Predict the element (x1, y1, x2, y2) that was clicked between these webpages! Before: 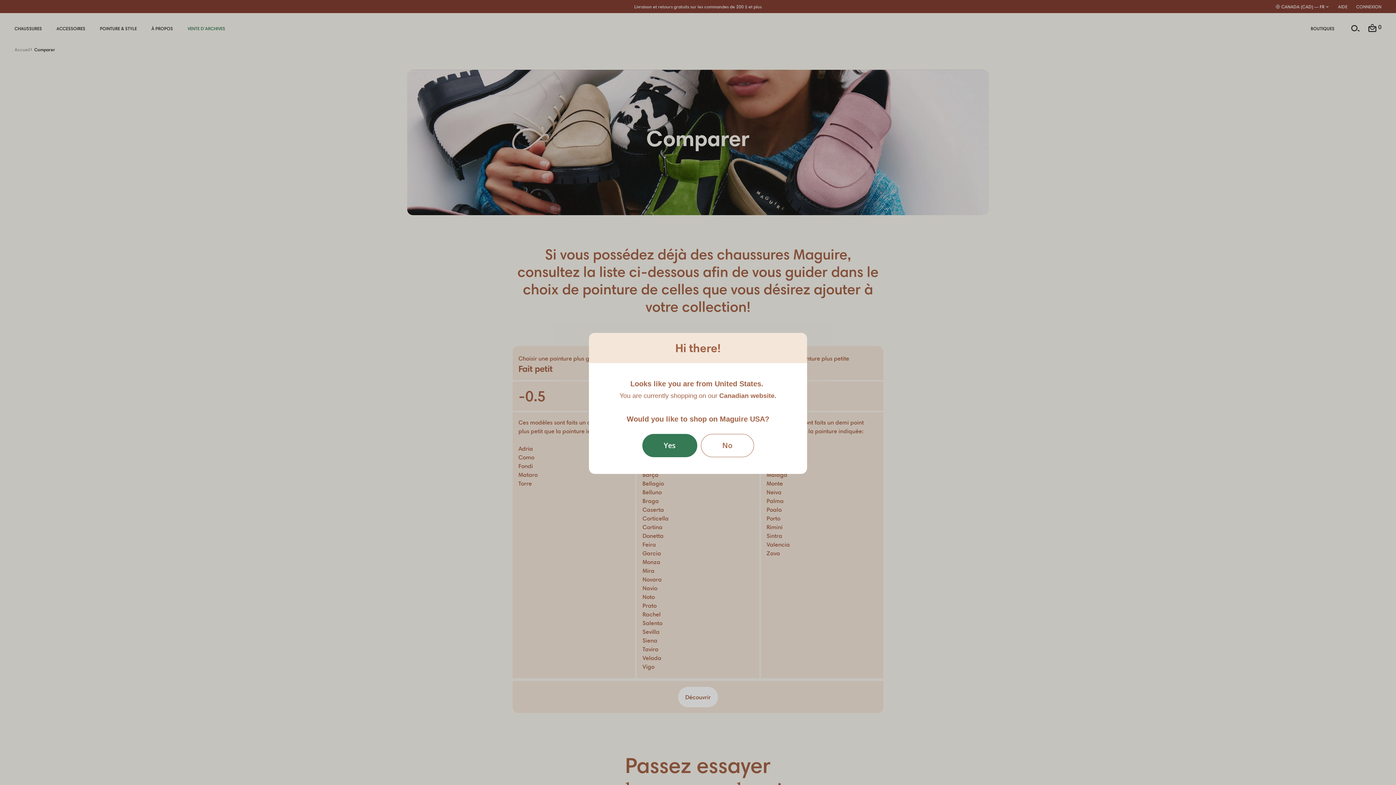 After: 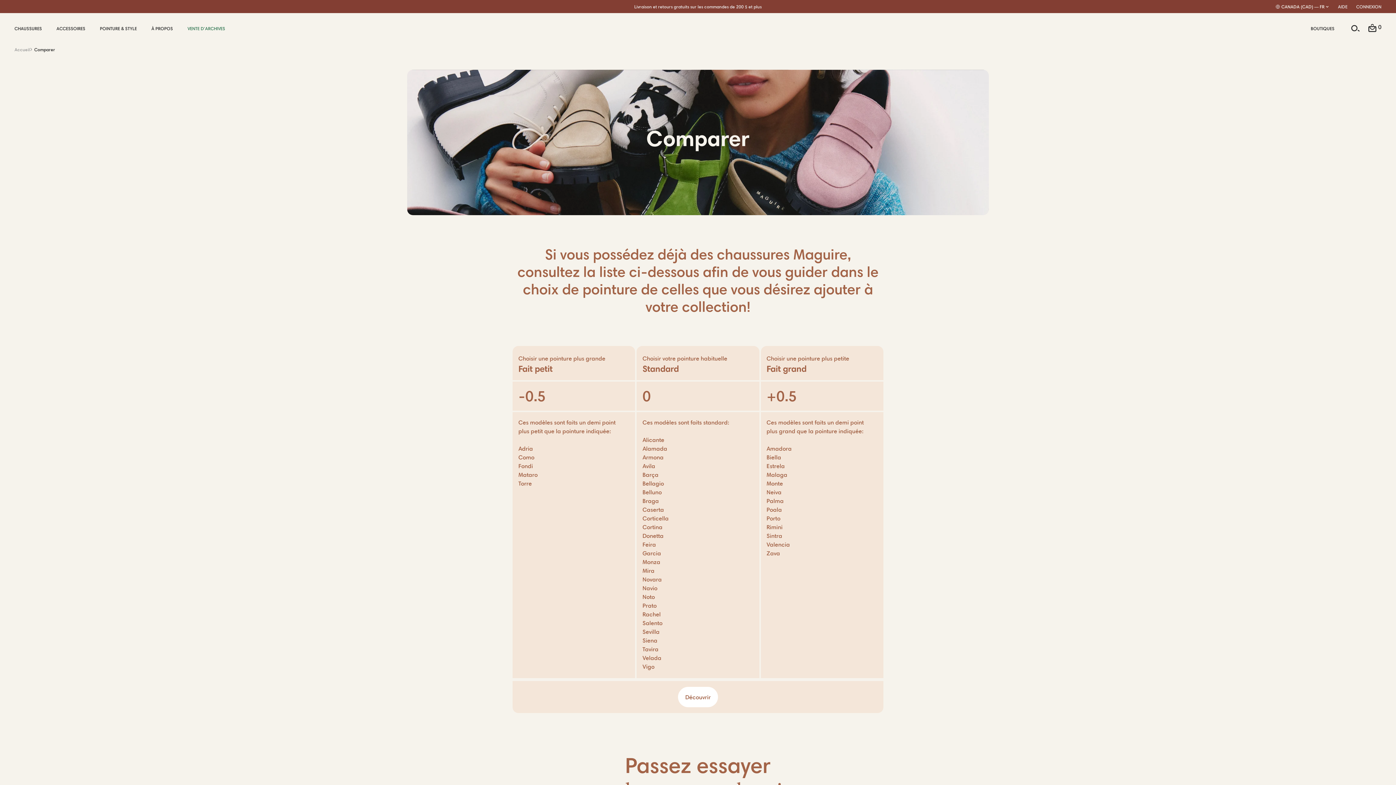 Action: bbox: (700, 434, 754, 457) label: No